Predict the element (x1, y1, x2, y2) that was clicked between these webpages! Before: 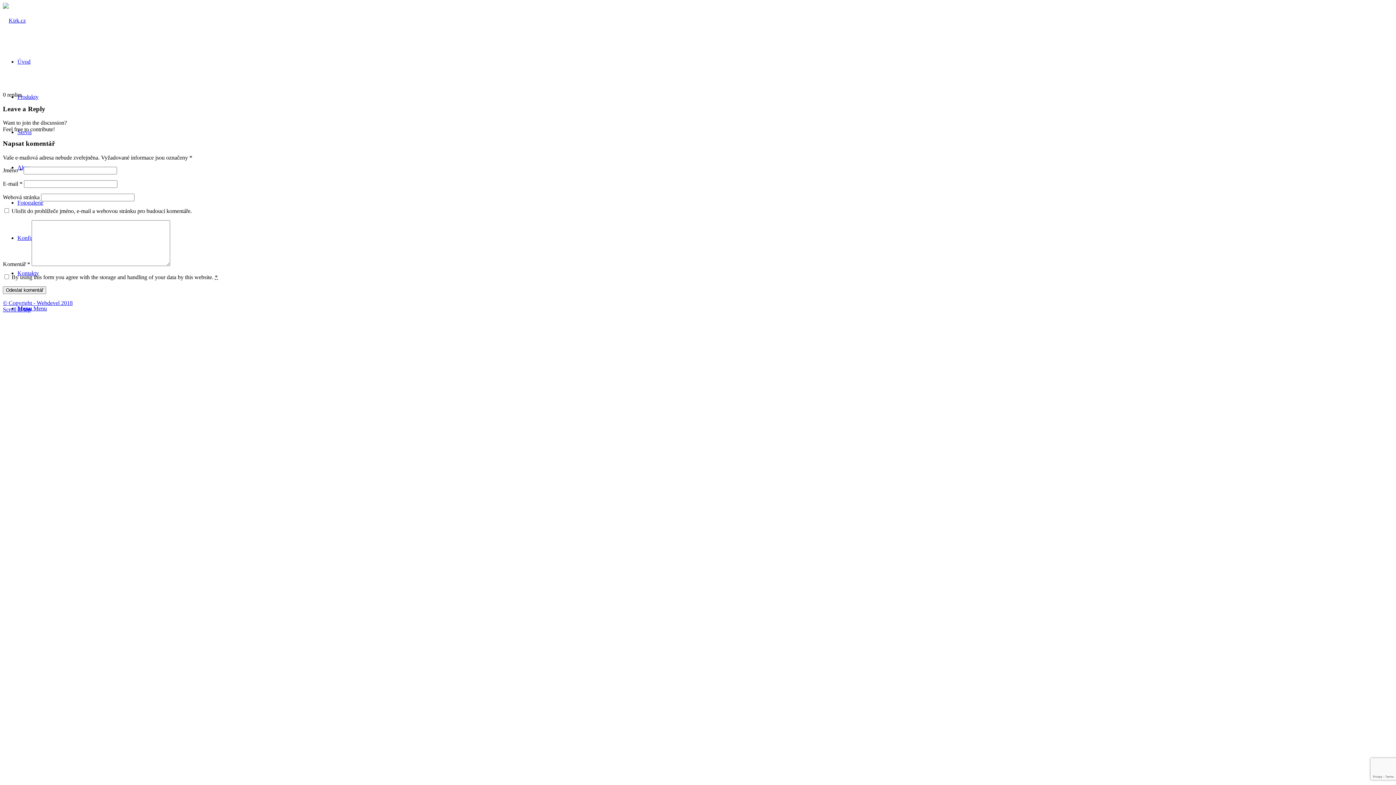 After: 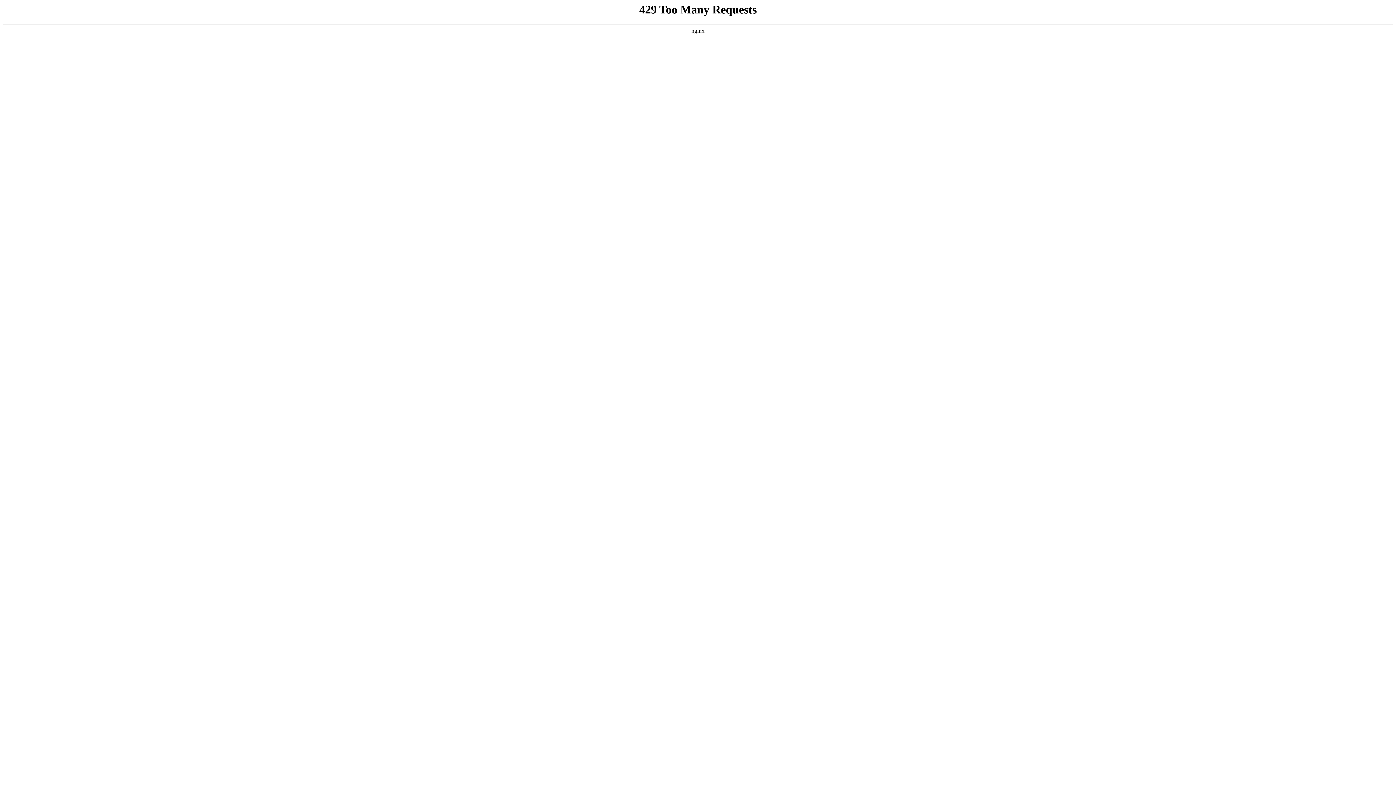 Action: label: Produkty bbox: (17, 93, 38, 100)